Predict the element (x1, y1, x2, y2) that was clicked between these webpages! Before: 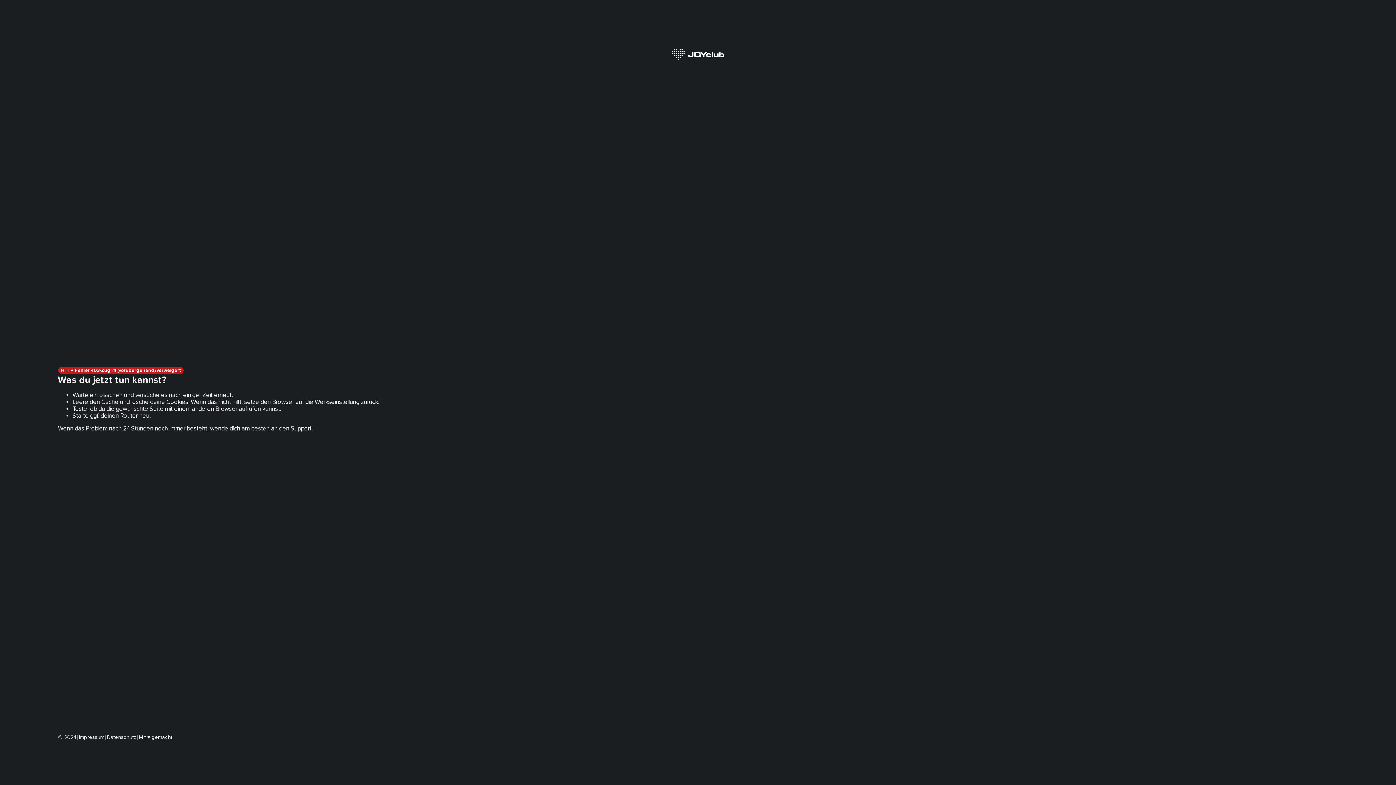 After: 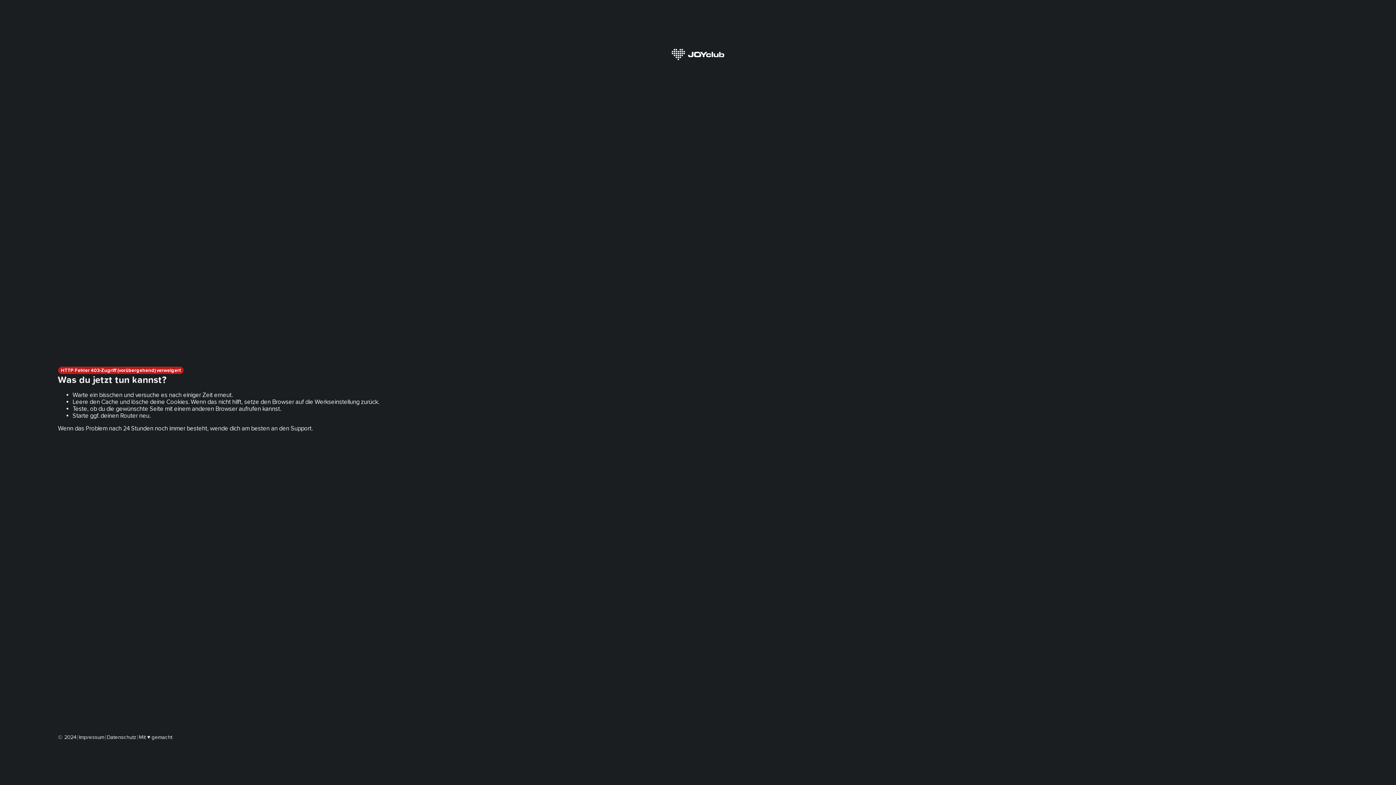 Action: bbox: (106, 734, 136, 740) label: Datenschutz